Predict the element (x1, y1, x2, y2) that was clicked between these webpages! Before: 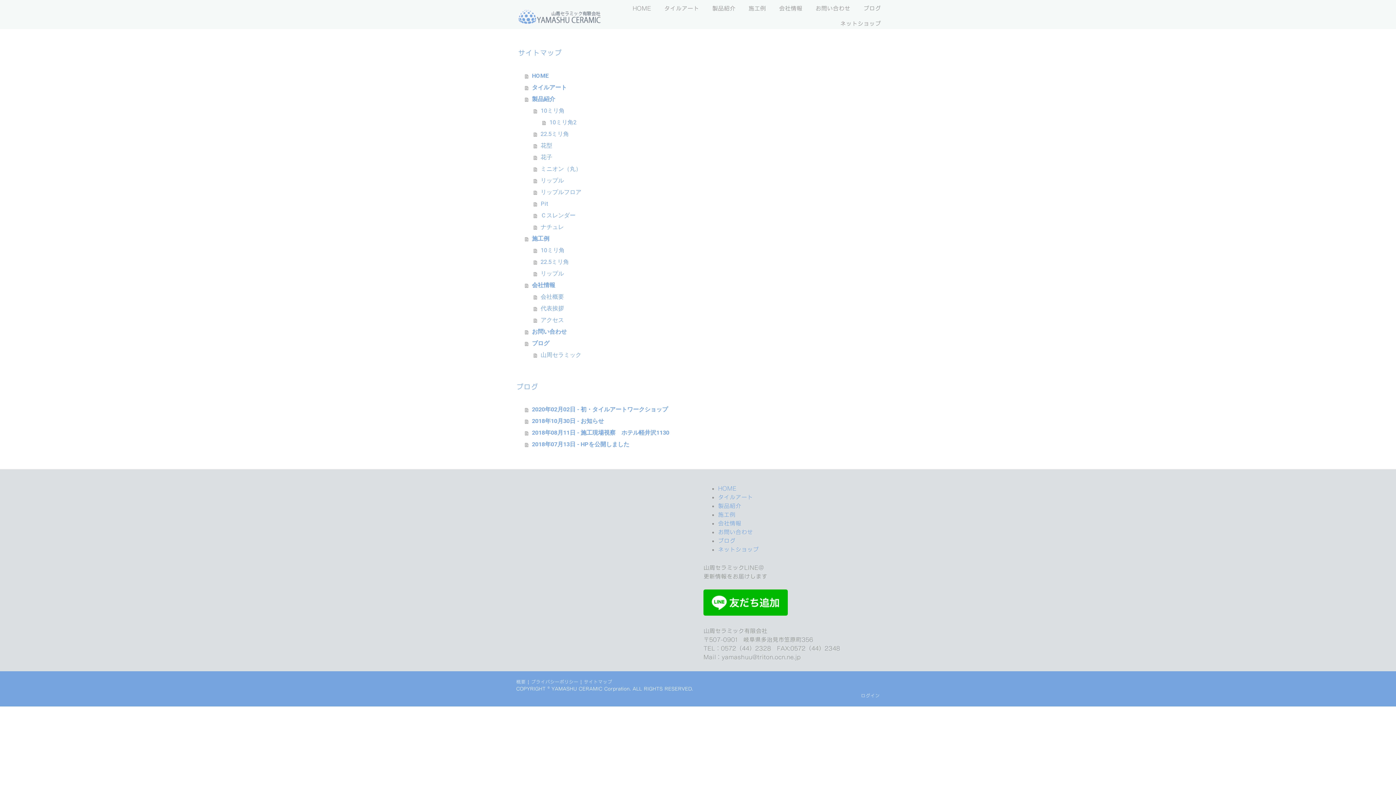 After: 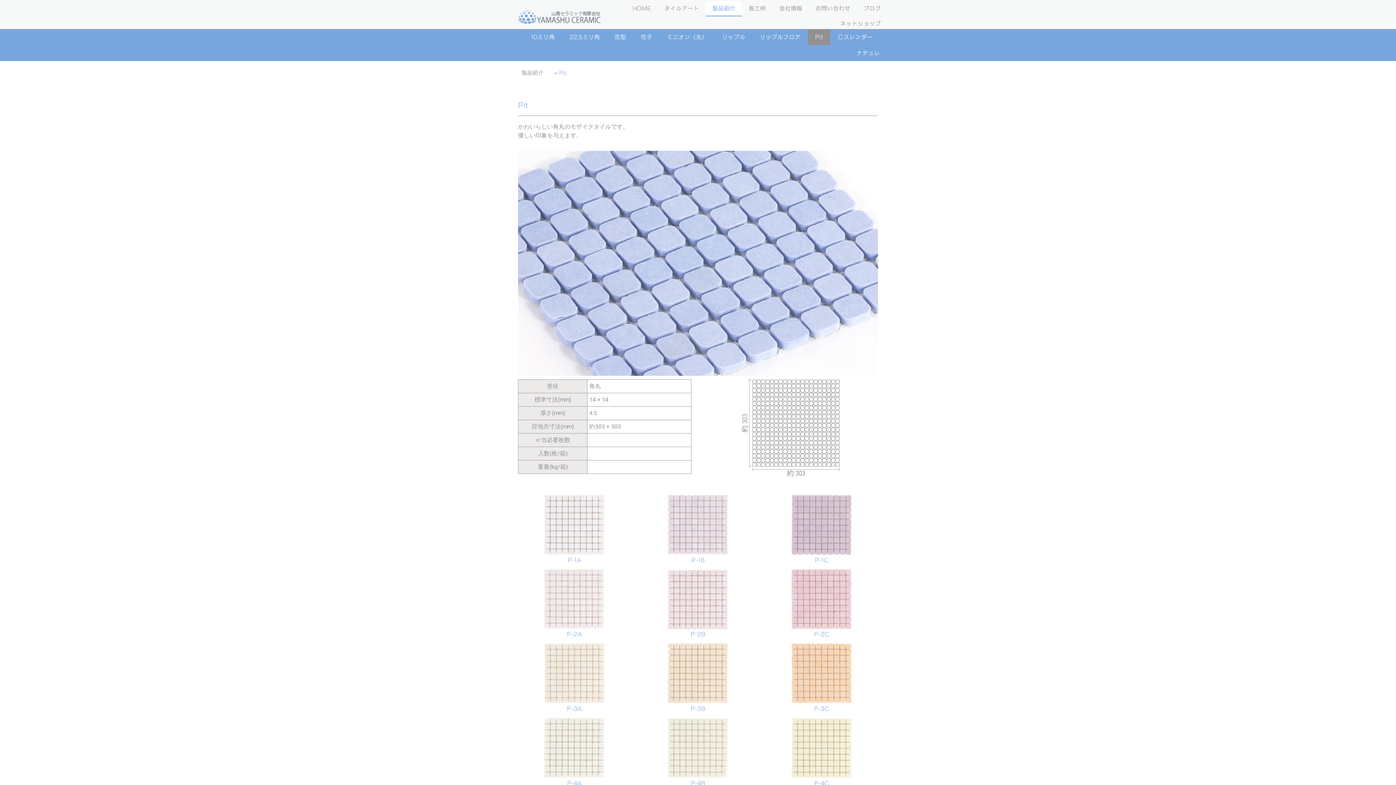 Action: bbox: (533, 198, 880, 209) label: Pit